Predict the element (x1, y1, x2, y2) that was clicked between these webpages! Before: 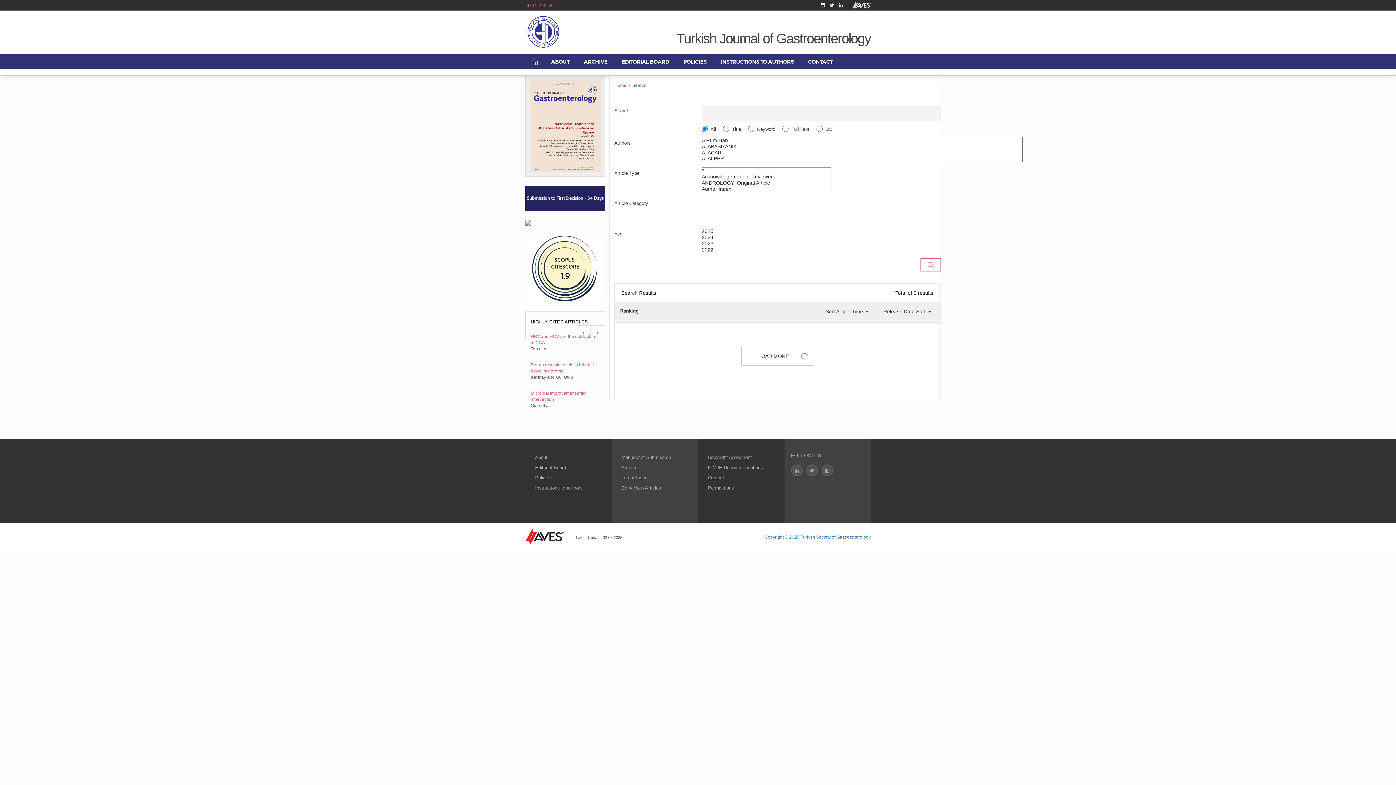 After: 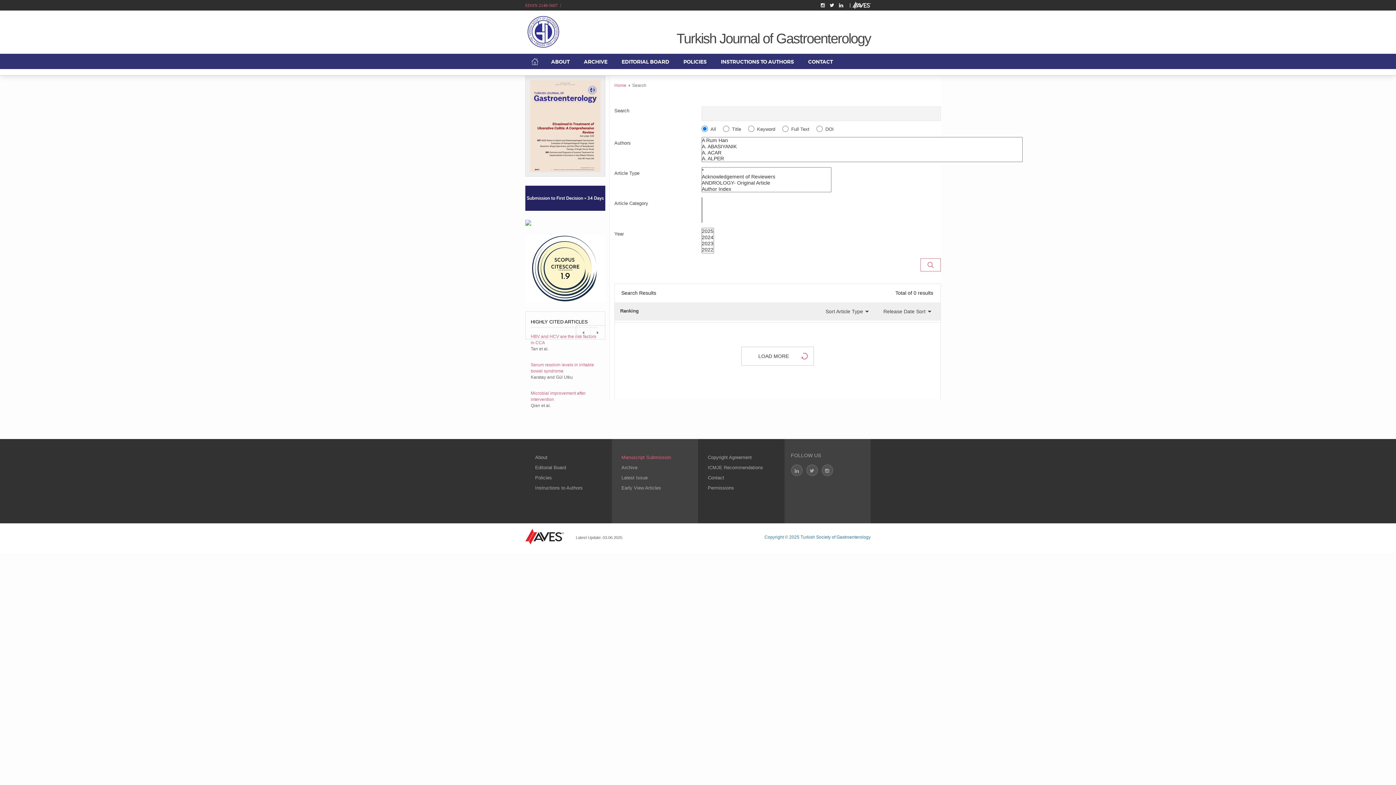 Action: bbox: (621, 454, 671, 460) label: Manuscript Submission